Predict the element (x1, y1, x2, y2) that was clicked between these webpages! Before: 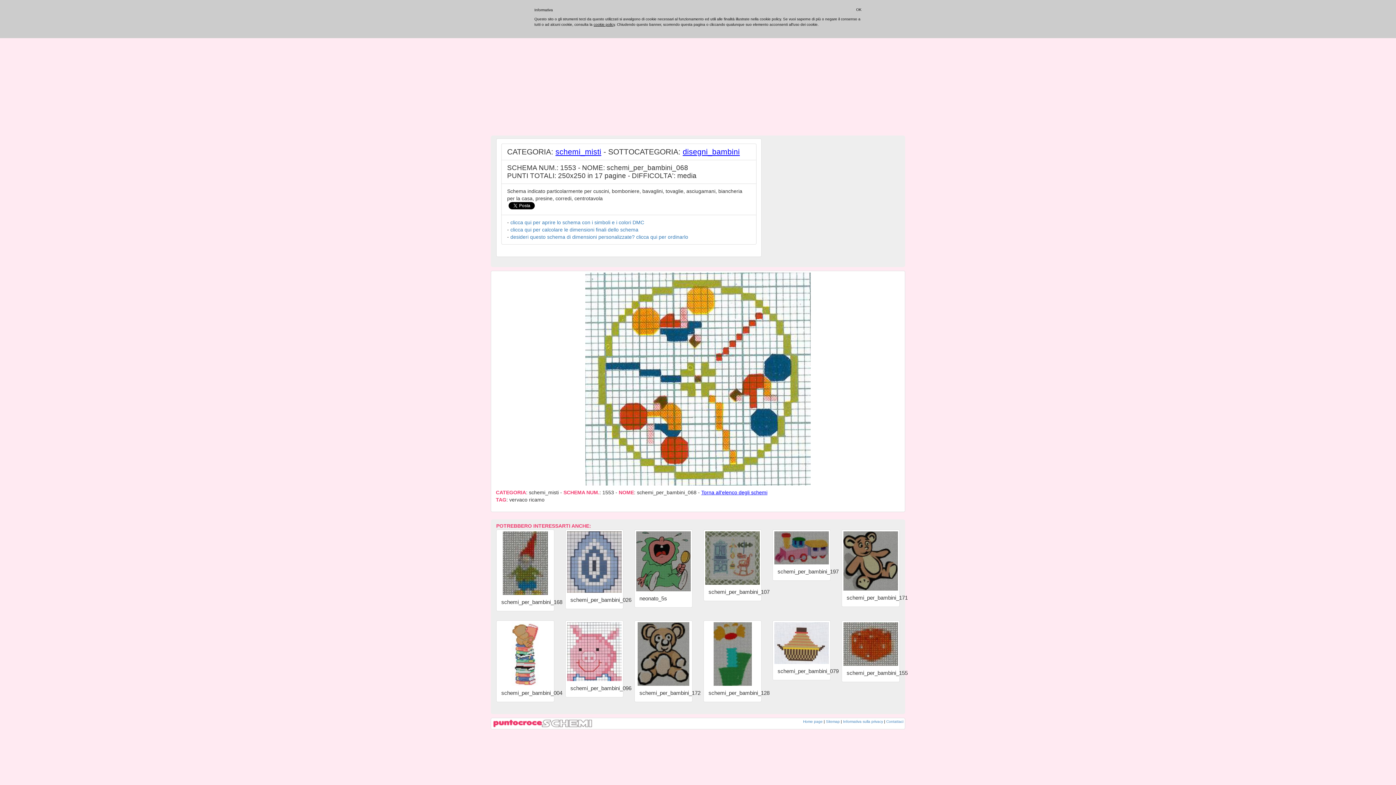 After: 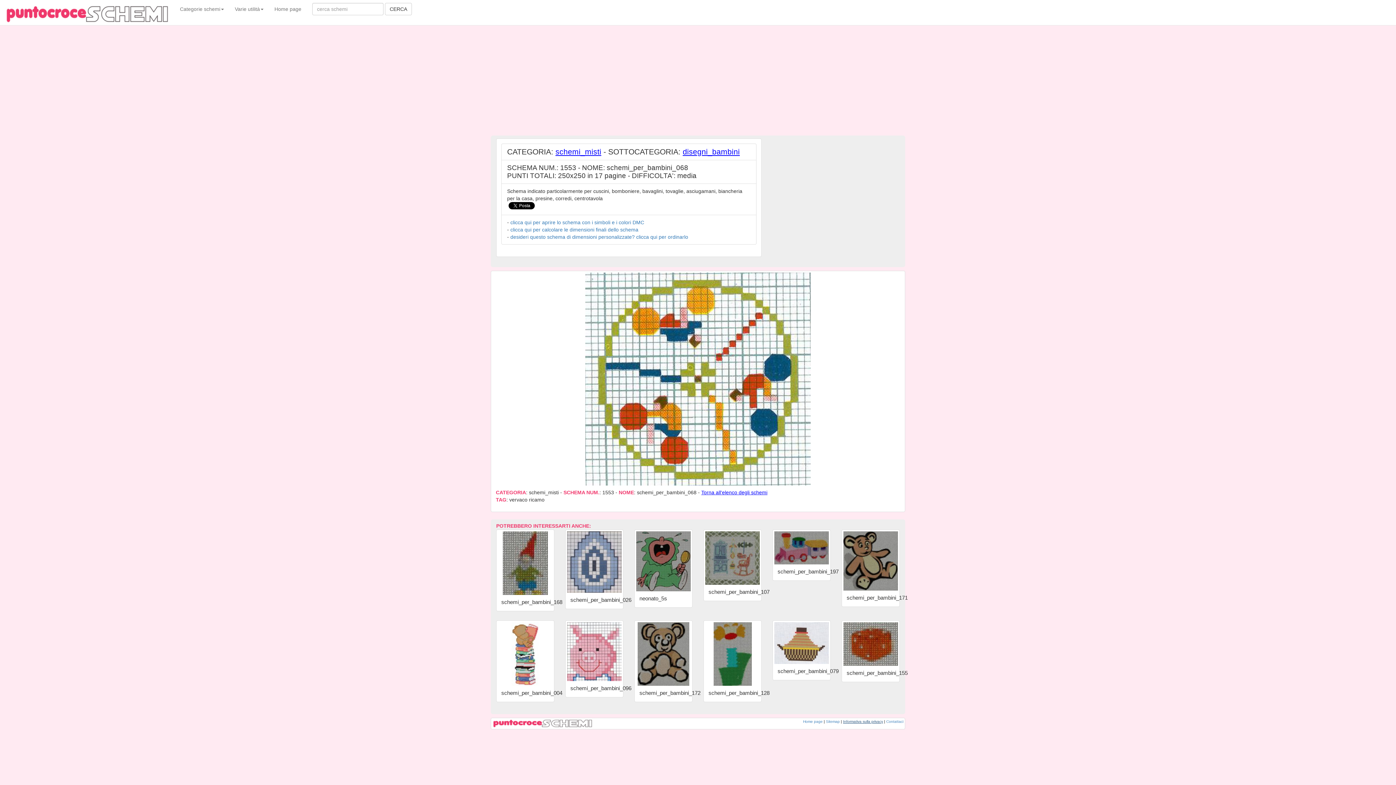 Action: bbox: (843, 720, 883, 724) label: Informativa sulla privacy